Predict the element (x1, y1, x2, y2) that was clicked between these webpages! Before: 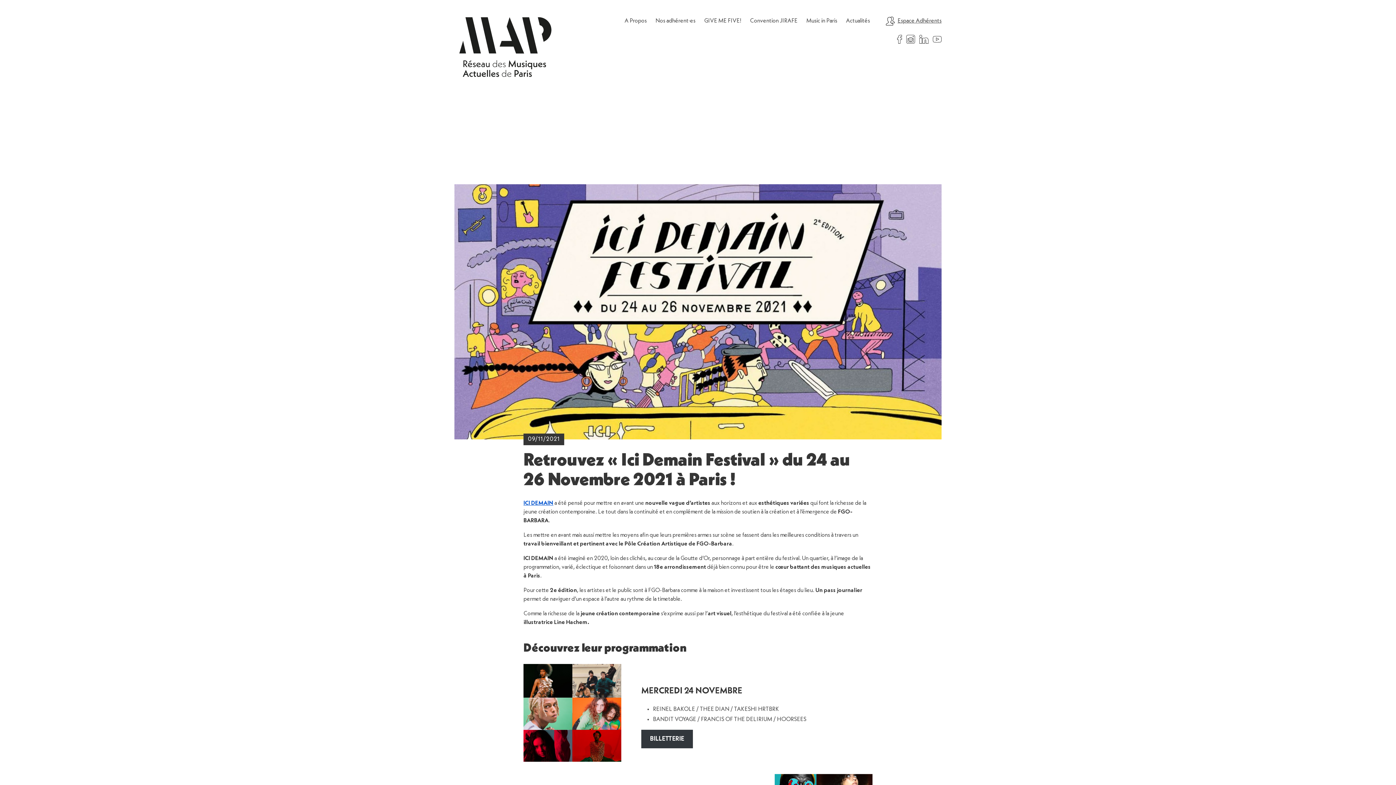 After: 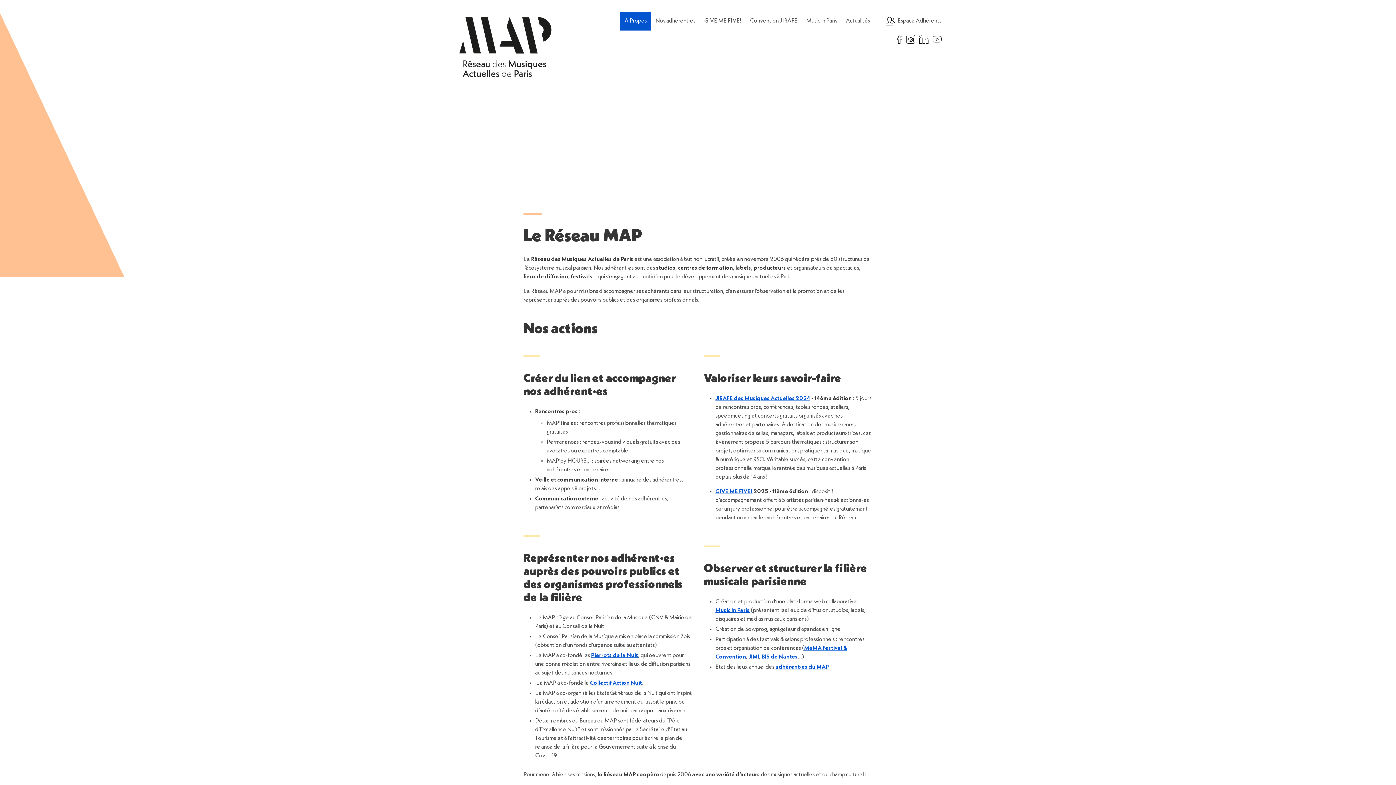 Action: bbox: (620, 11, 651, 30) label: A Propos